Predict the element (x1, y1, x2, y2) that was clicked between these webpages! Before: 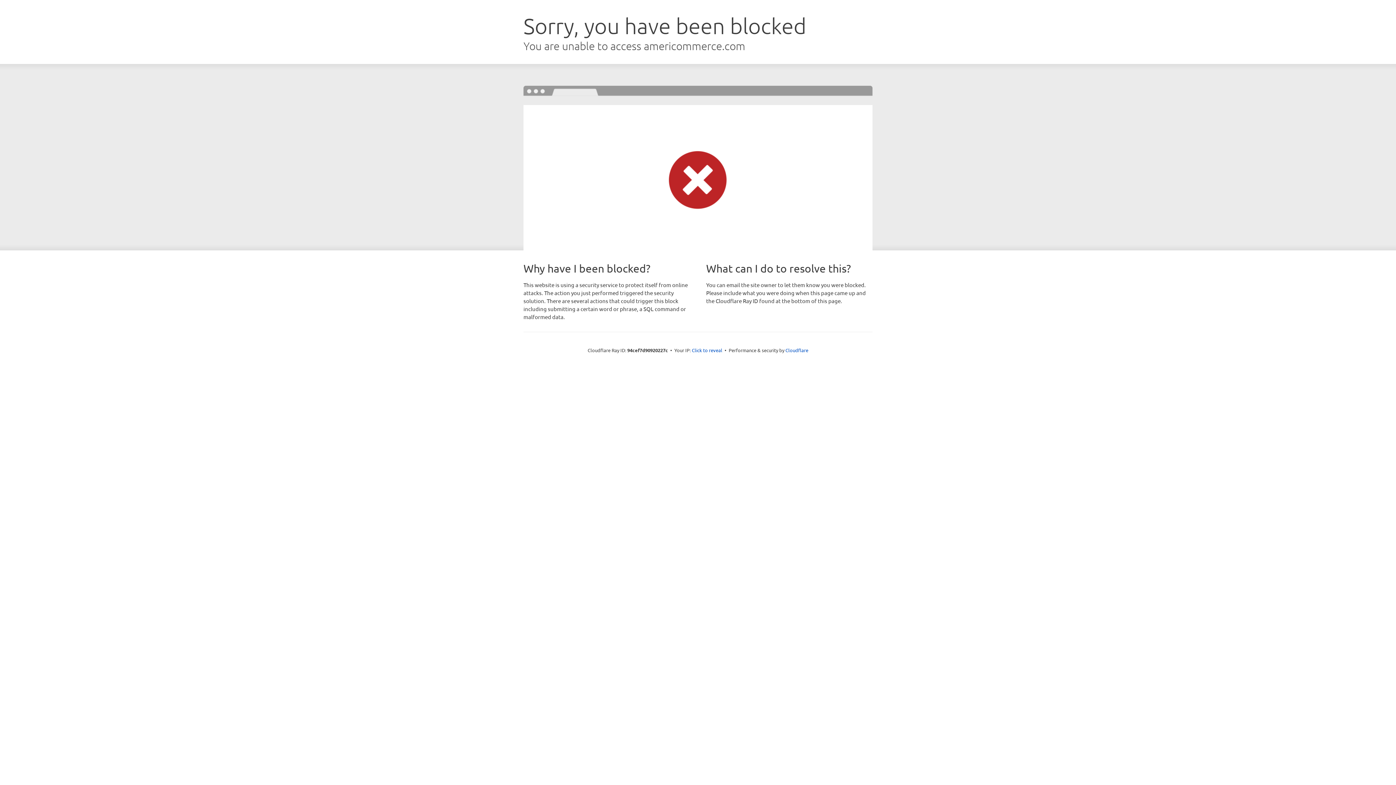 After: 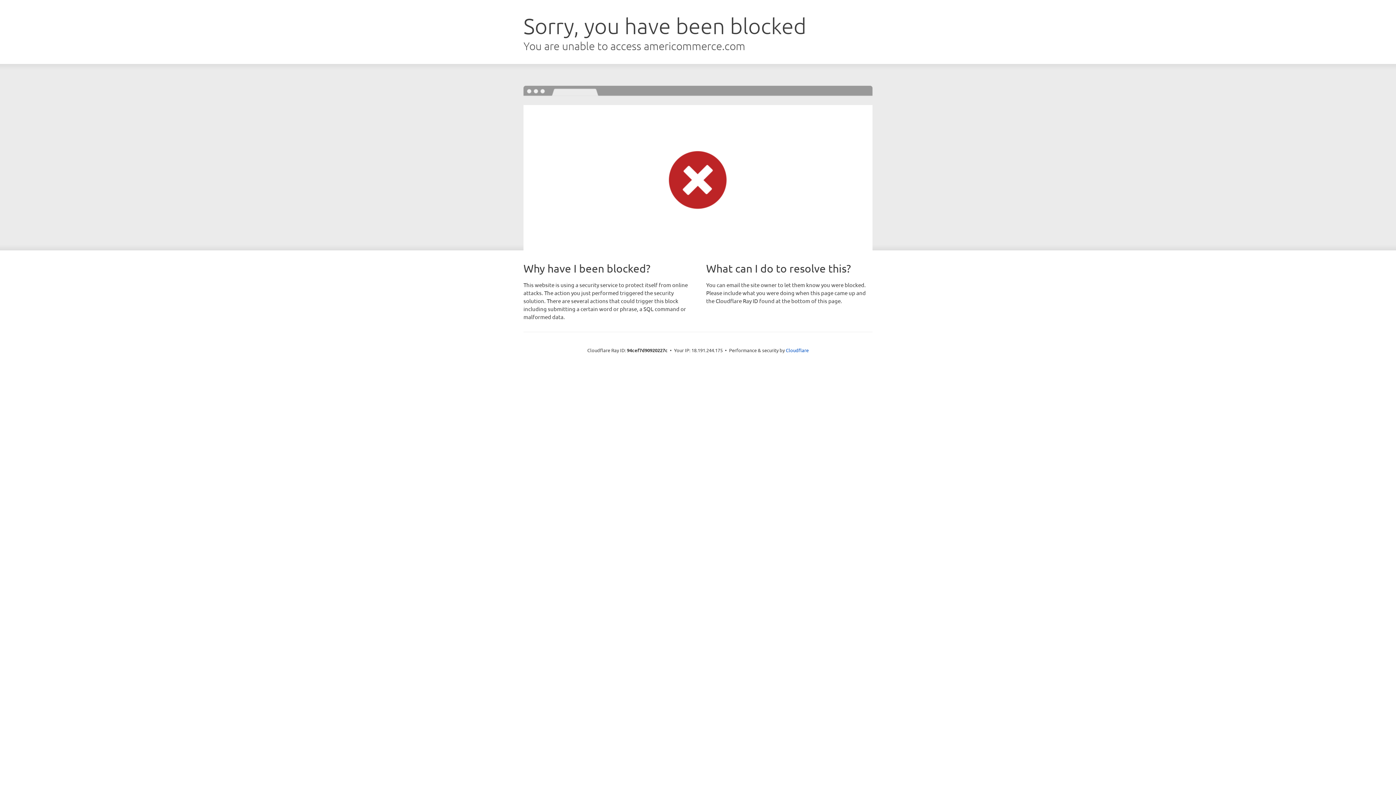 Action: bbox: (692, 346, 722, 353) label: Click to reveal